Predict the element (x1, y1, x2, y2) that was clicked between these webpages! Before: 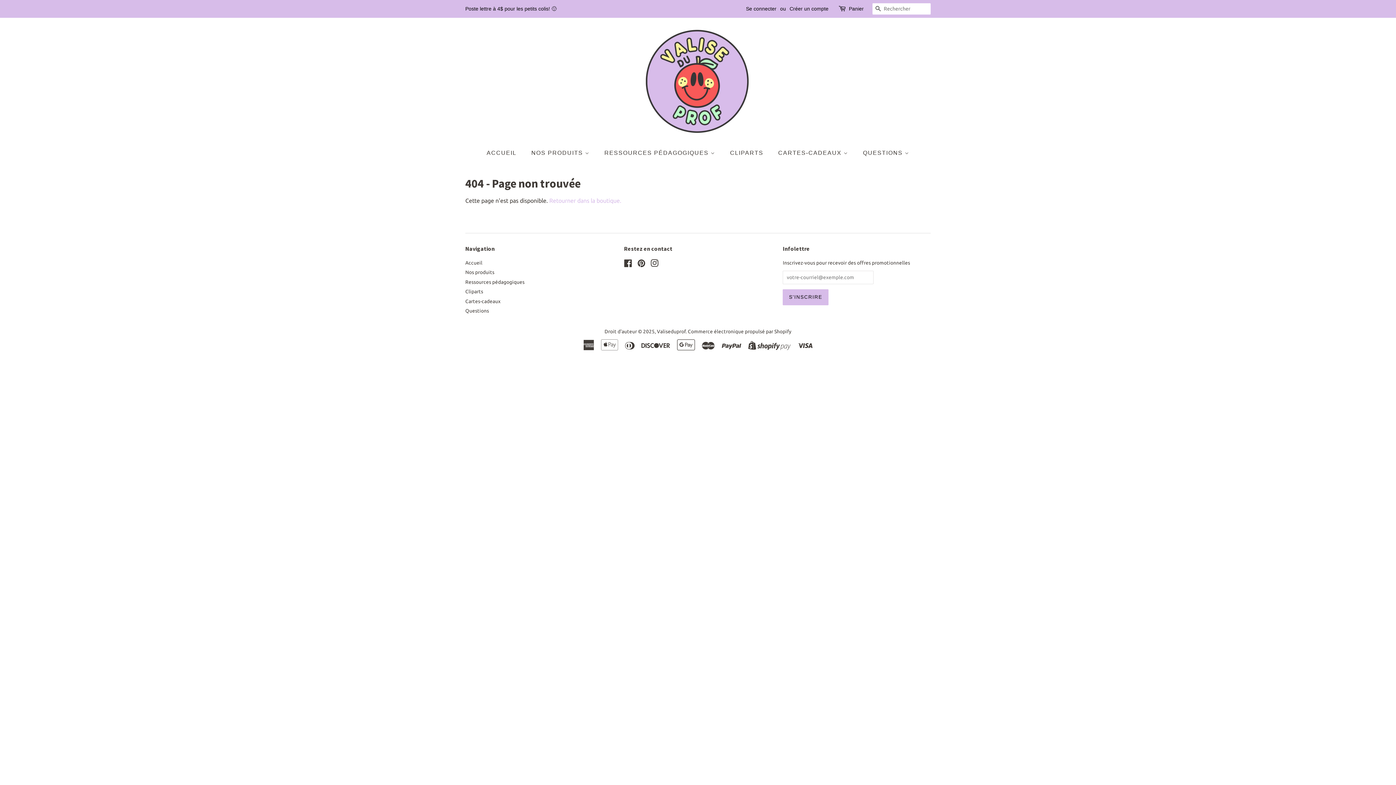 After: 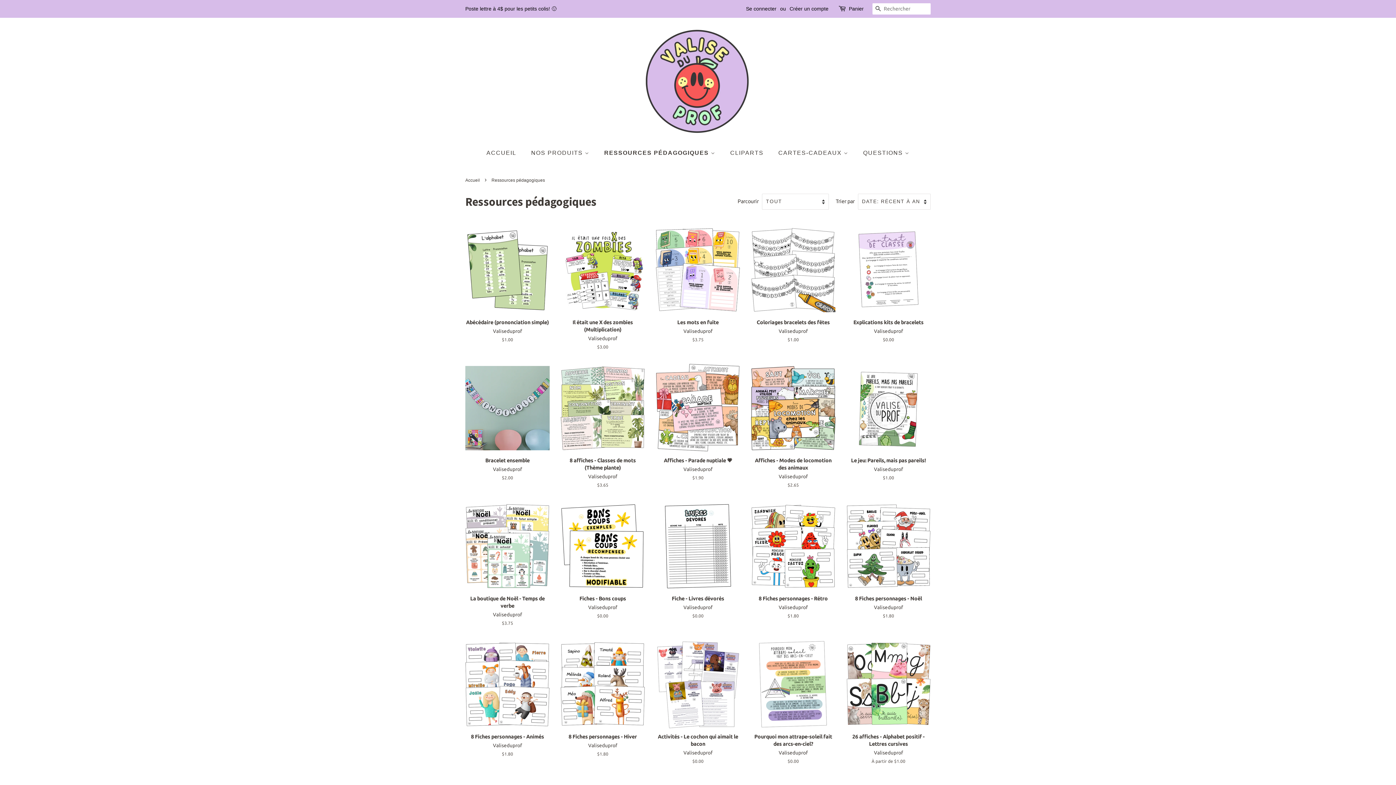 Action: bbox: (465, 279, 524, 285) label: Ressources pédagogiques